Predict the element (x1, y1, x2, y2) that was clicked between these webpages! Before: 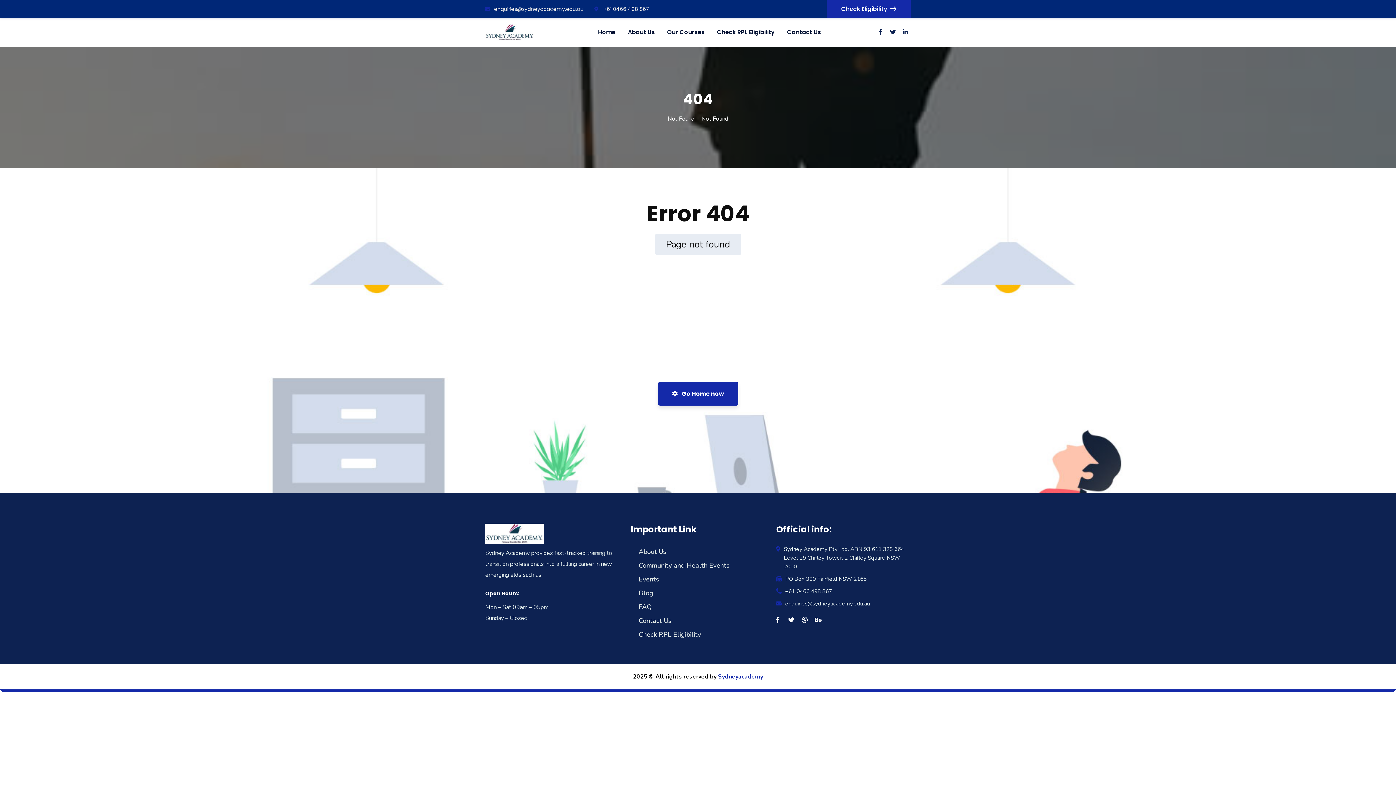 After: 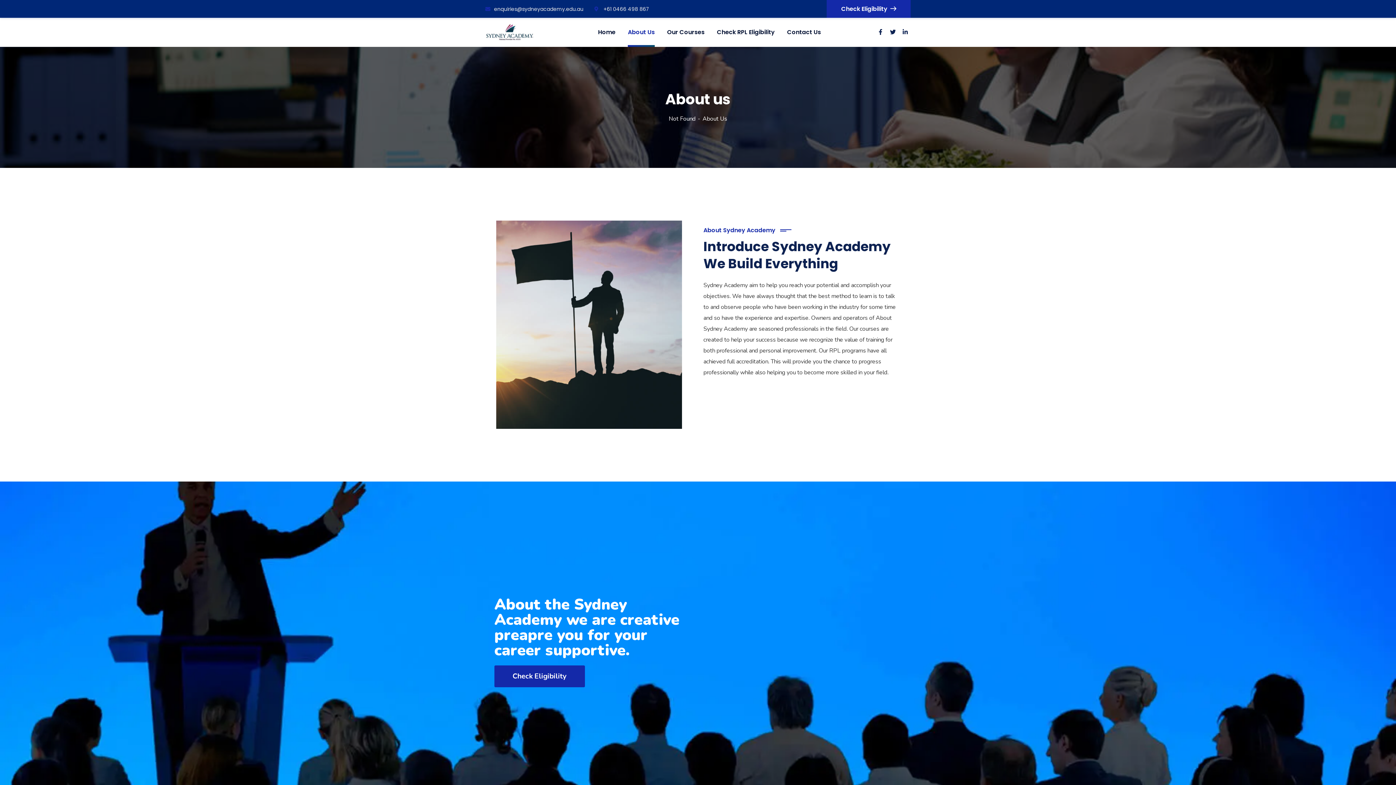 Action: bbox: (628, 17, 654, 46) label: About Us